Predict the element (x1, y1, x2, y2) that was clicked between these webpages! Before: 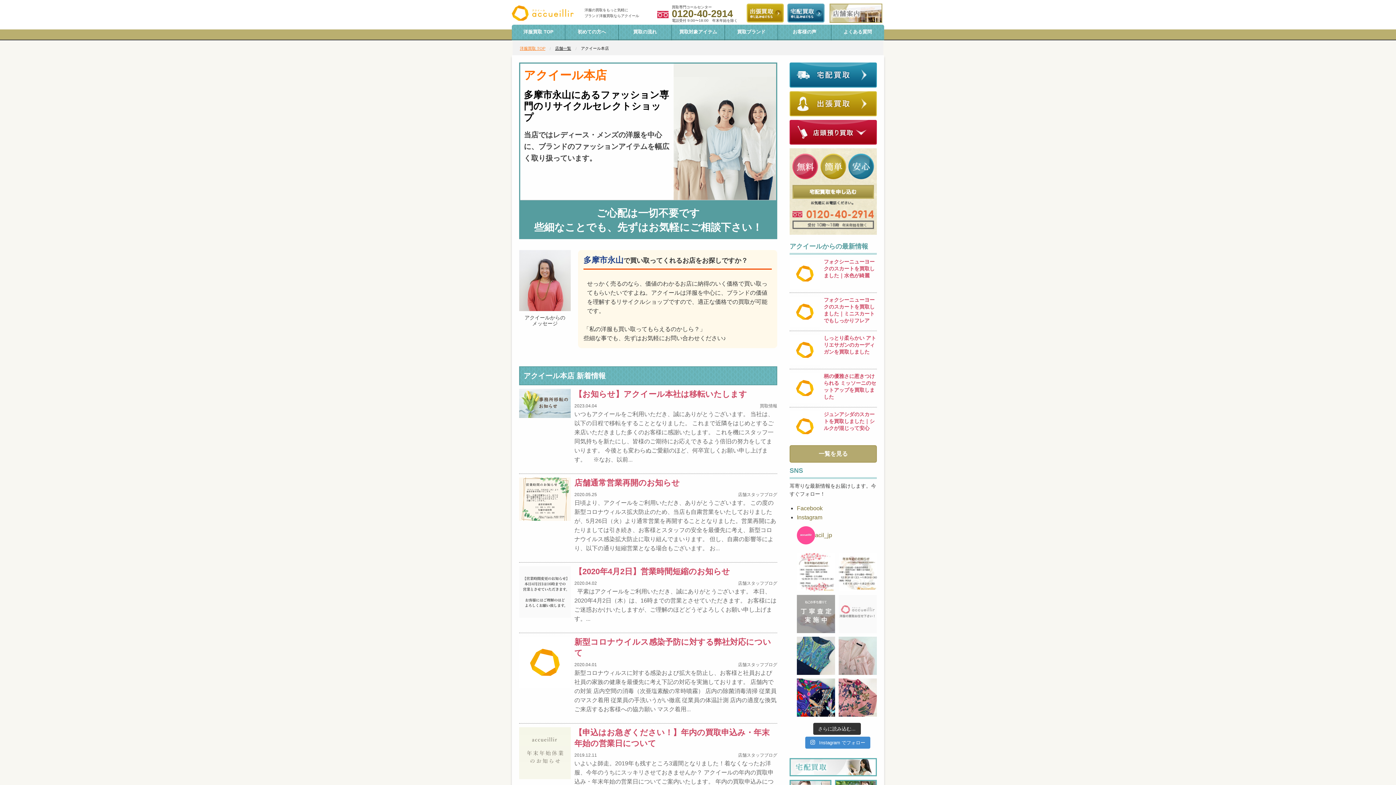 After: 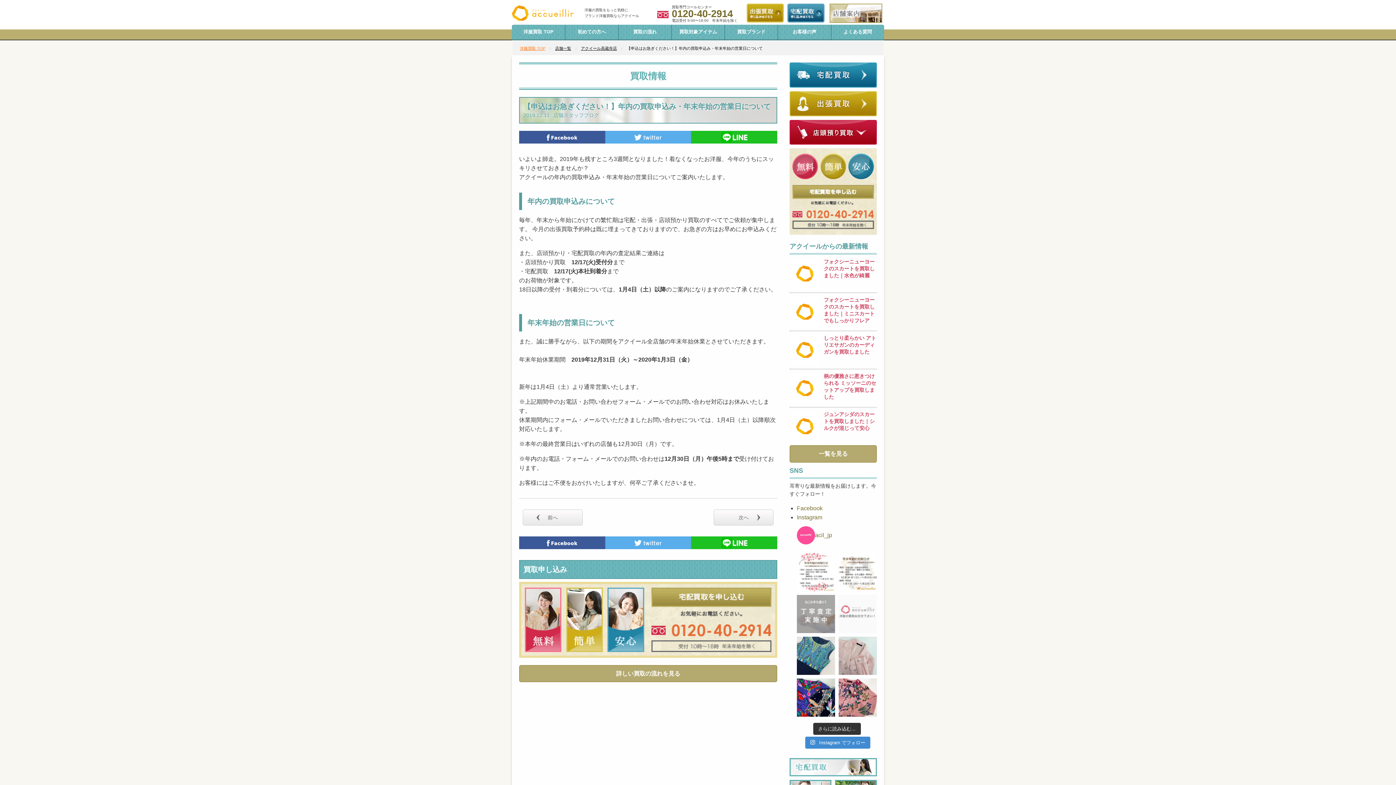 Action: label: 【申込はお急ぎください！】年内の買取申込み・年末年始の営業日について
2019.12.11
店舗スタッフブログ

いよいよ師走。2019年も残すところ3週間となりました！着なくなったお洋服、今年のうちにスッキリさせておきませんか？ アクイールの年内の買取申込み・年末年始の営業日についてご案内いたします。 年内の買取申込みについて 毎年、年末から年始にかけての繁忙期は宅配・出張・店頭預かり買取のすべてでご依頼が集中します。 今月の出張買取予約枠は既に埋まってきておりますので、お急ぎの方はお早めにお申込みくだ... bbox: (519, 727, 777, 819)